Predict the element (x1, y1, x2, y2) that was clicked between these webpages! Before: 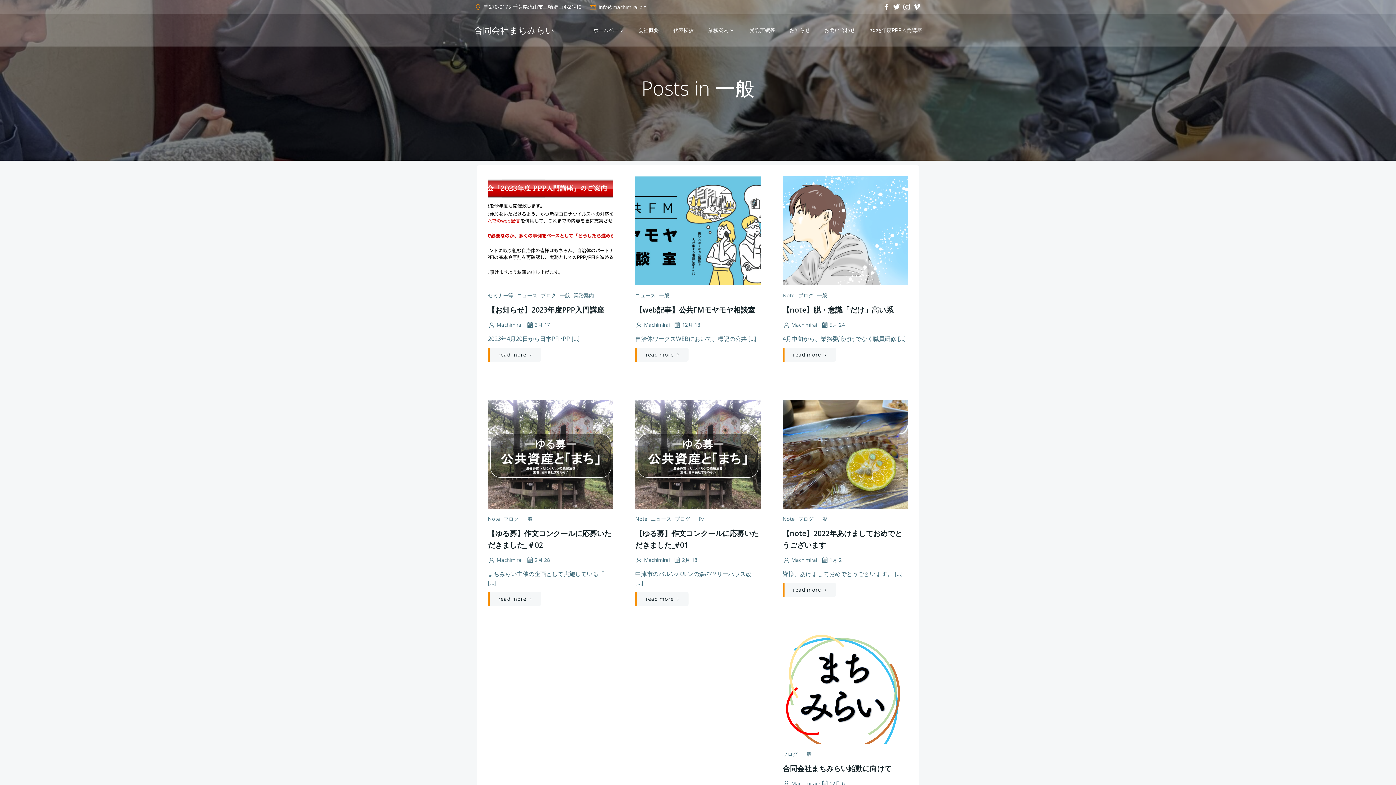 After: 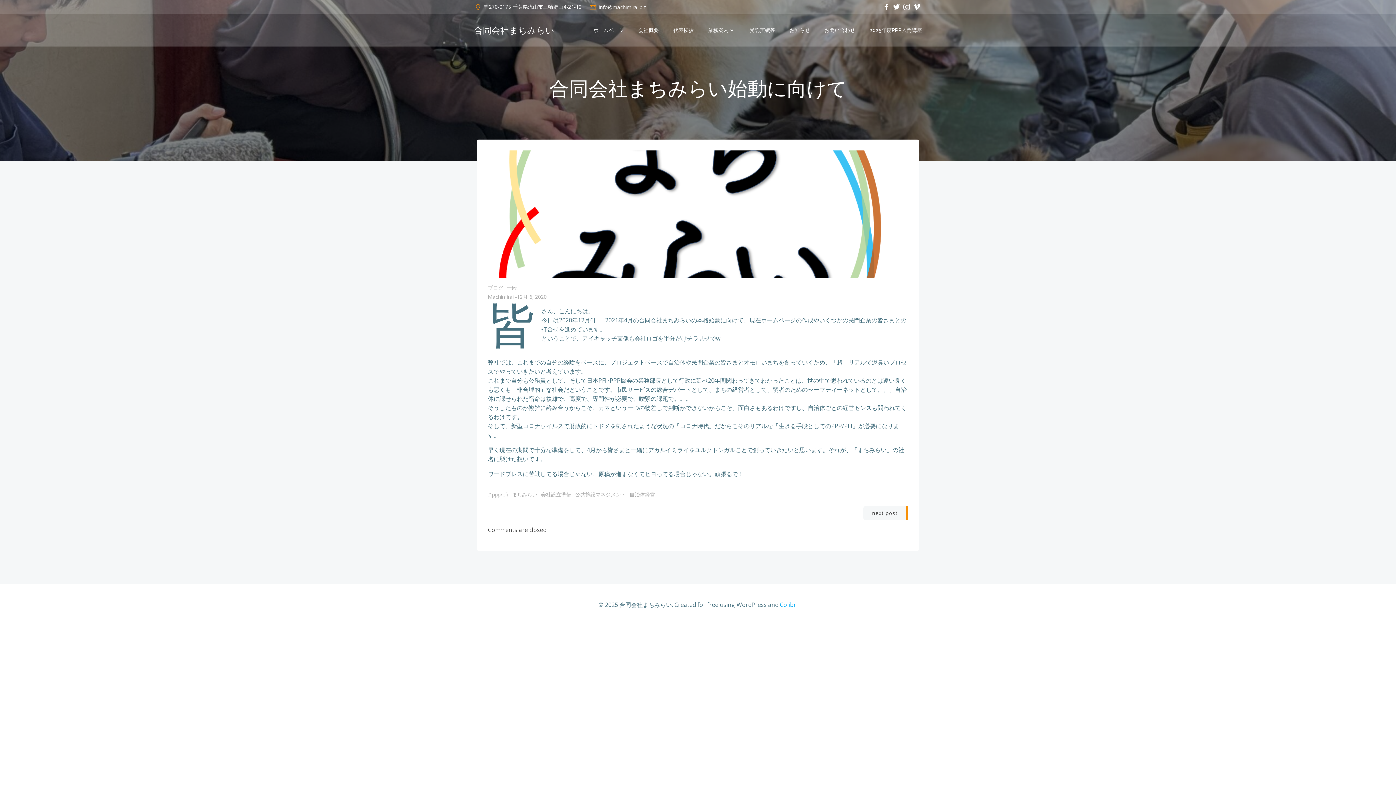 Action: bbox: (782, 763, 908, 774) label: 合同会社まちみらい始動に向けて